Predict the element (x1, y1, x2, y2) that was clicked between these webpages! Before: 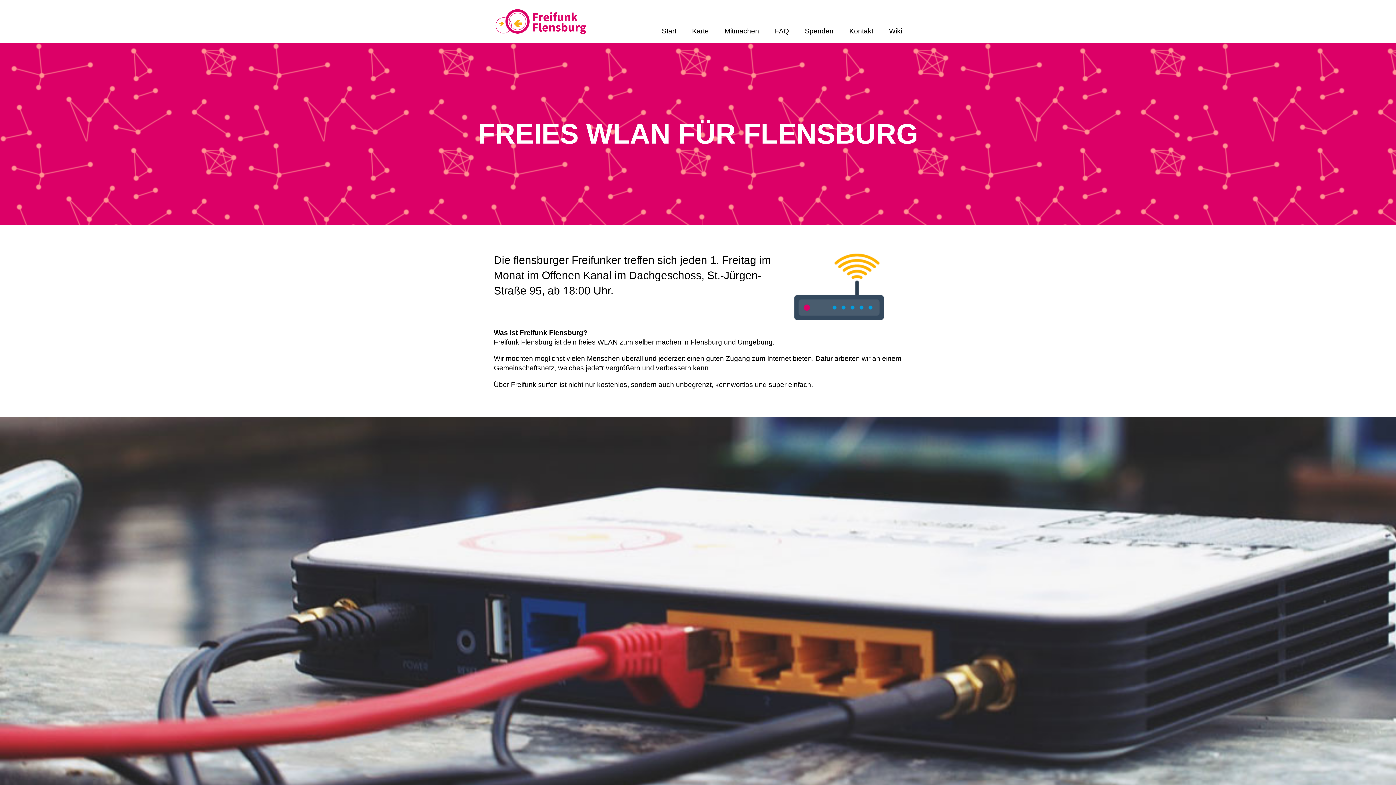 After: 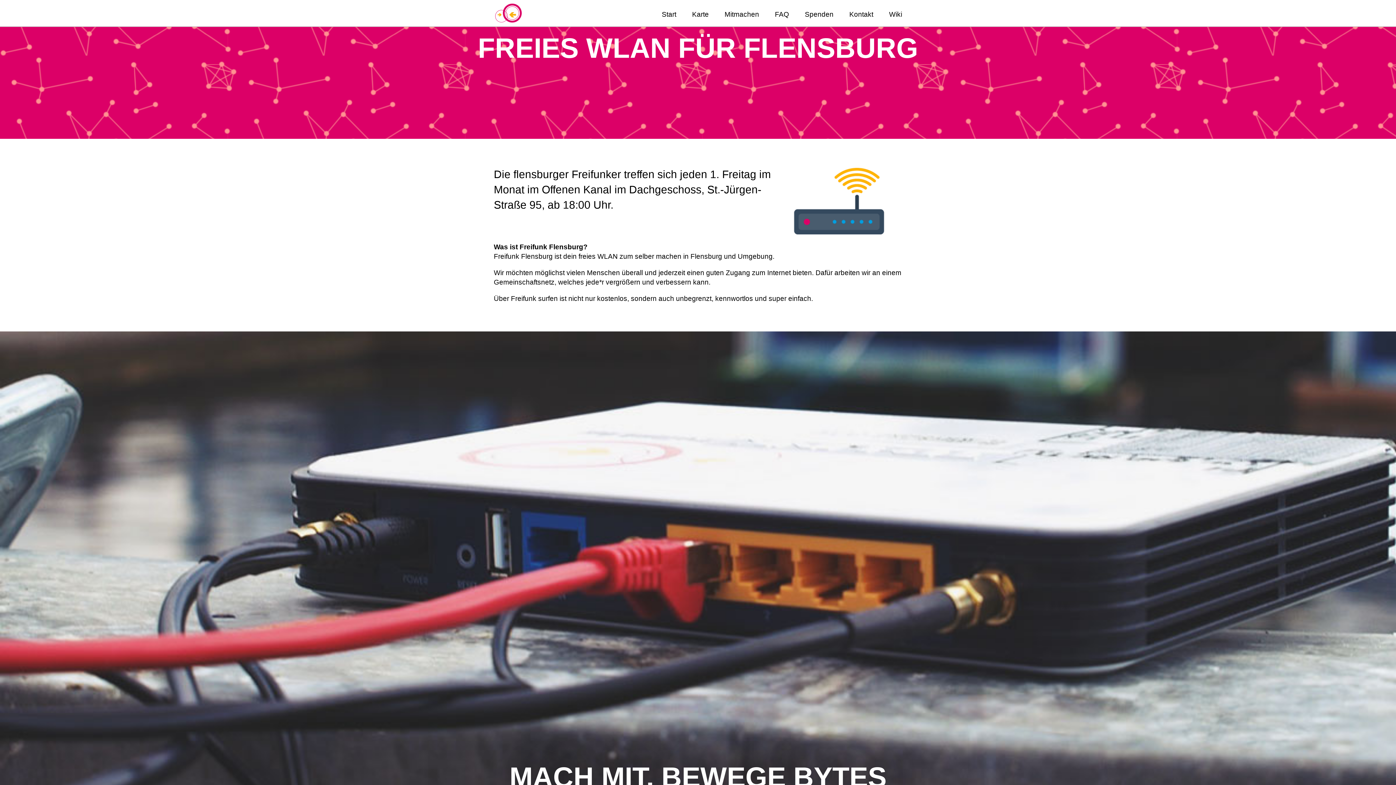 Action: label: Start bbox: (654, 19, 683, 43)